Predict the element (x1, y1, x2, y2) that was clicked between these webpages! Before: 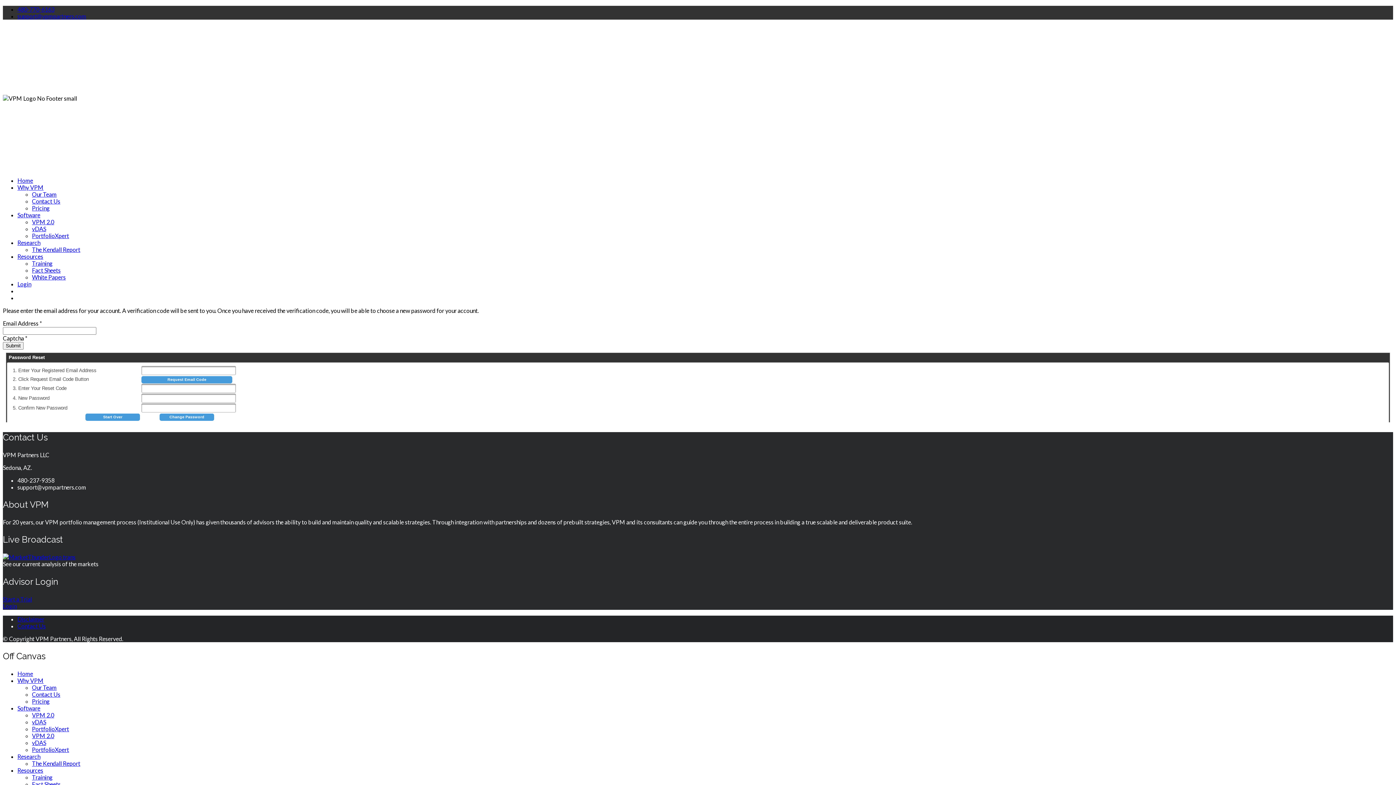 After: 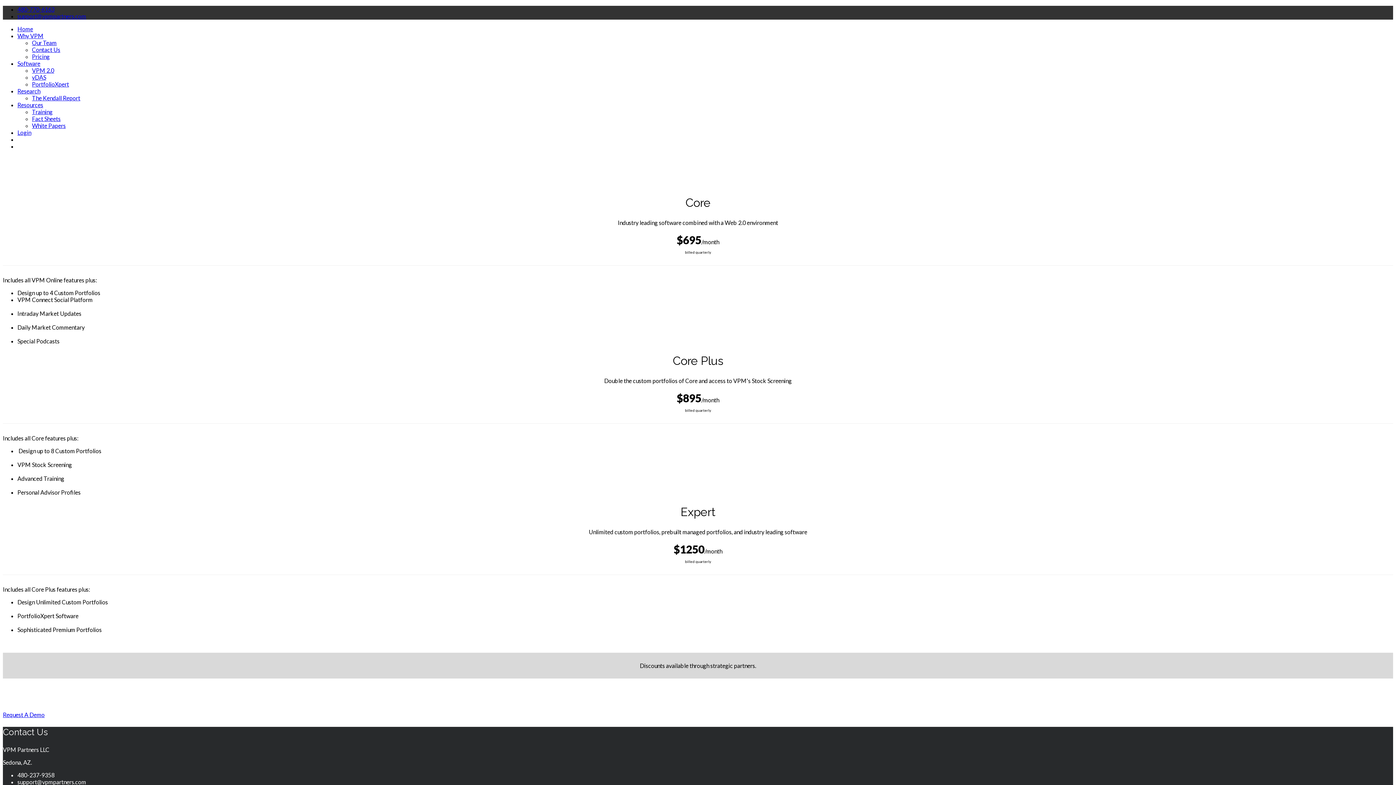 Action: label: Pricing bbox: (32, 698, 49, 705)